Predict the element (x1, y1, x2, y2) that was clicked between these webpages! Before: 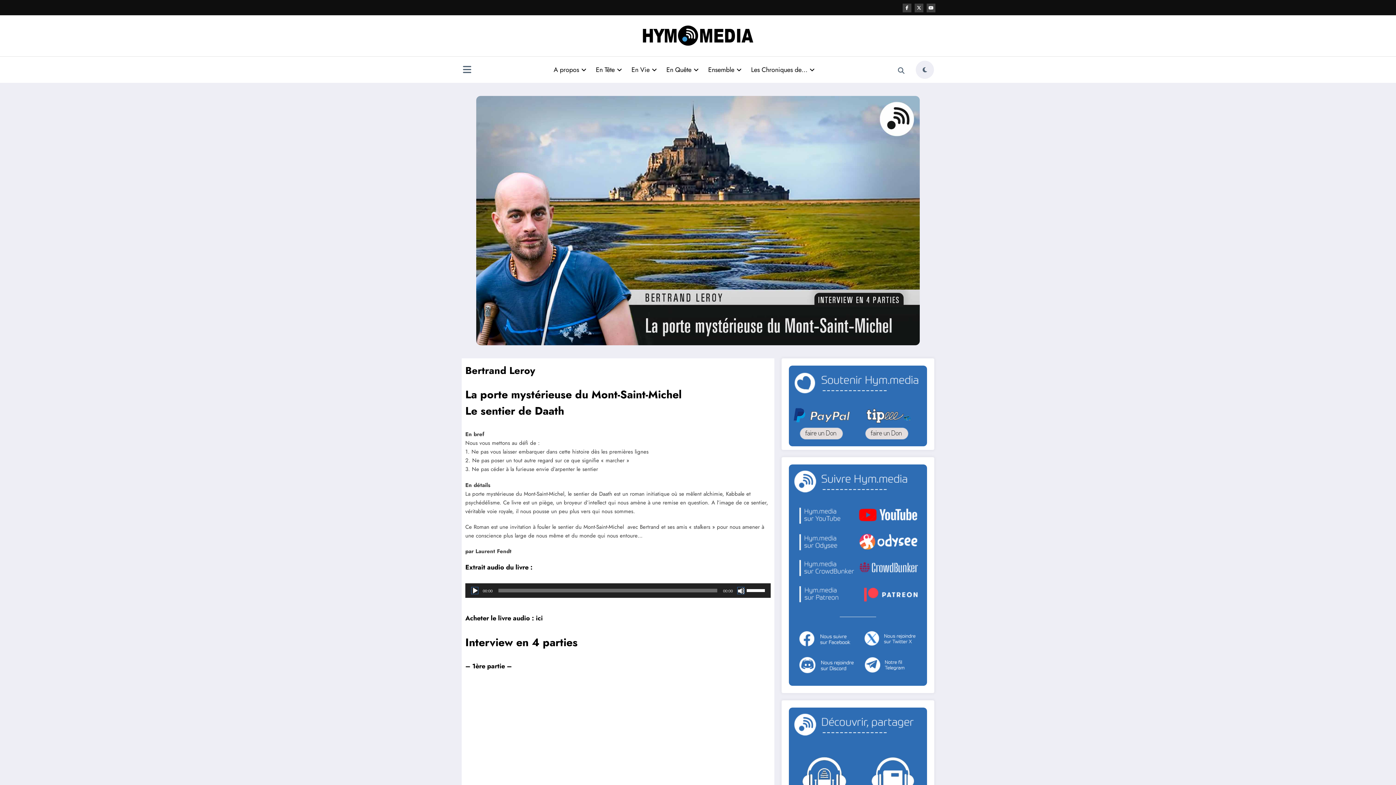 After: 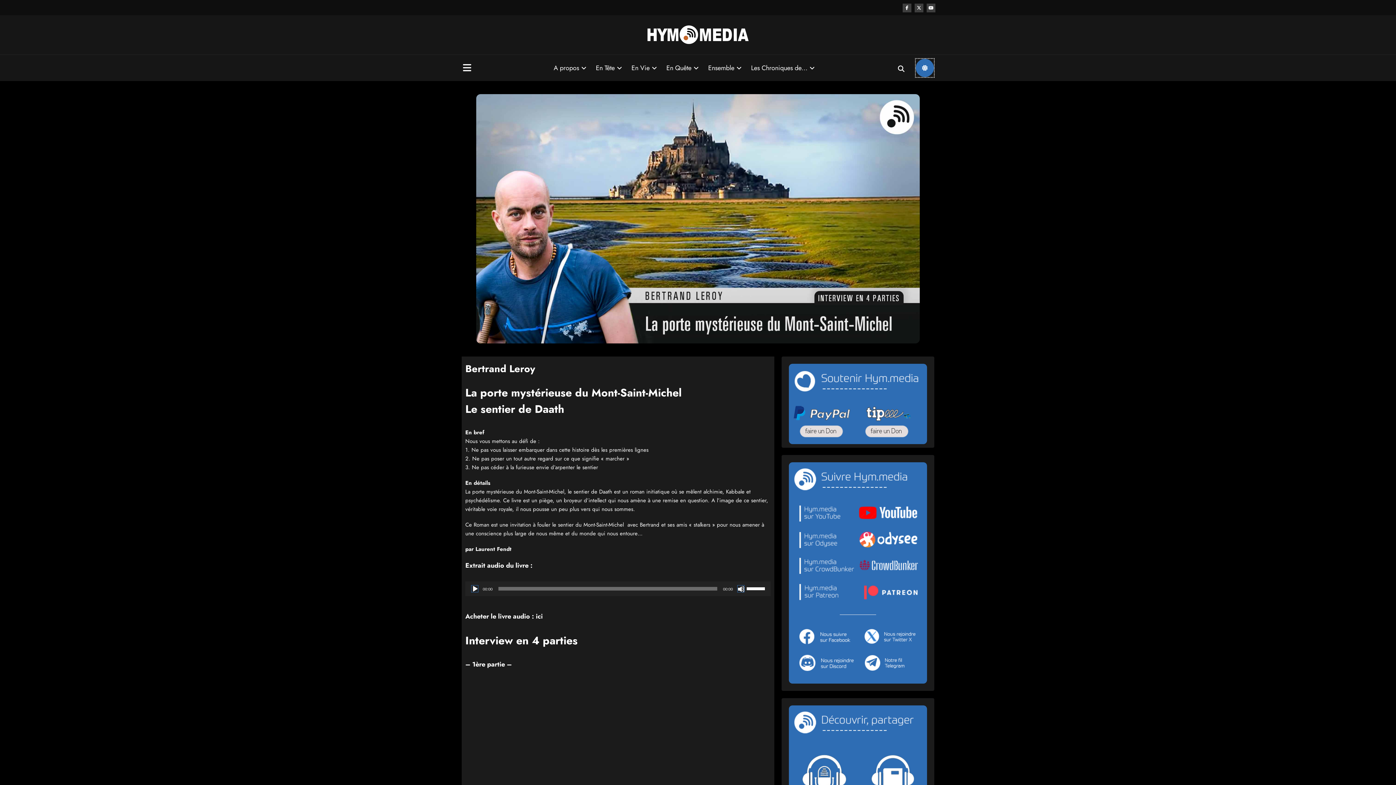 Action: label: spnc_light bbox: (916, 60, 934, 78)